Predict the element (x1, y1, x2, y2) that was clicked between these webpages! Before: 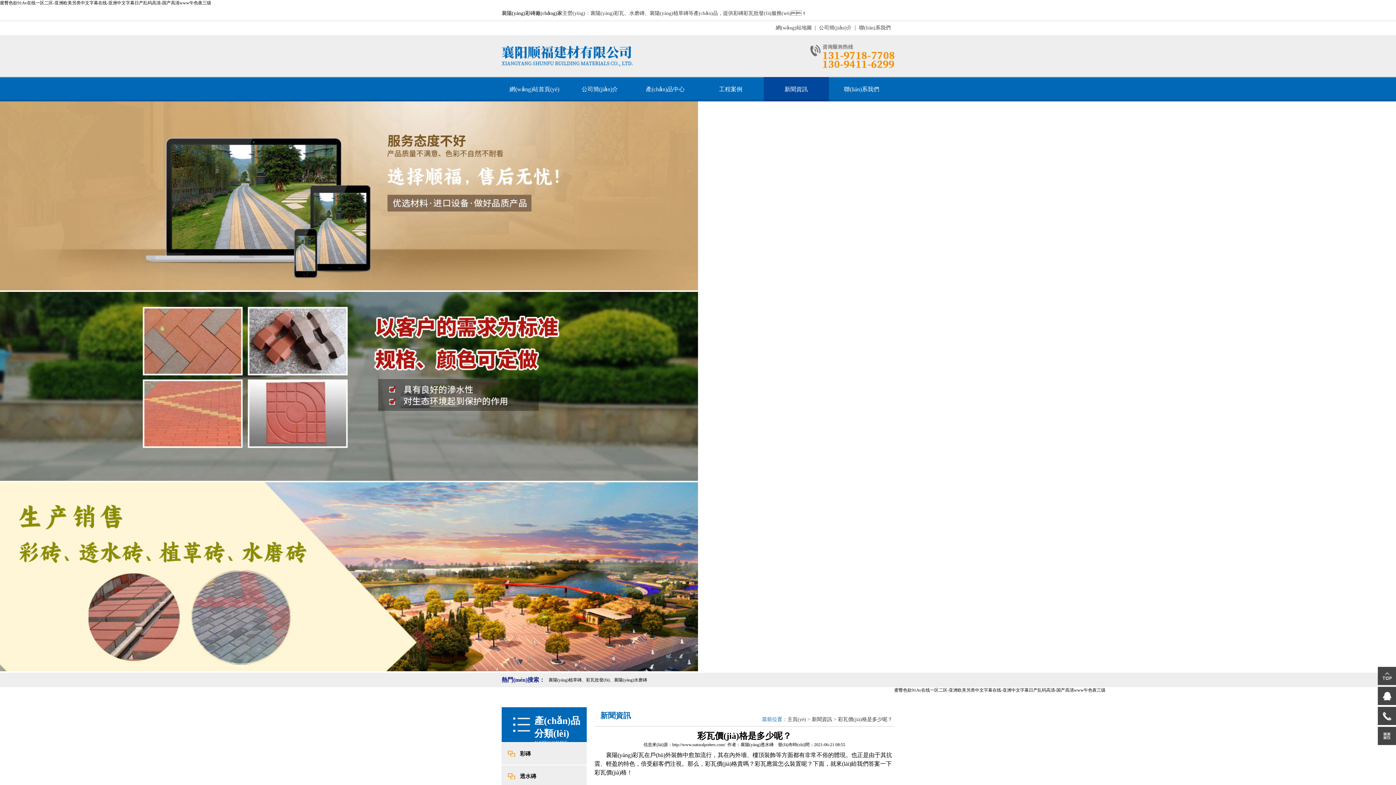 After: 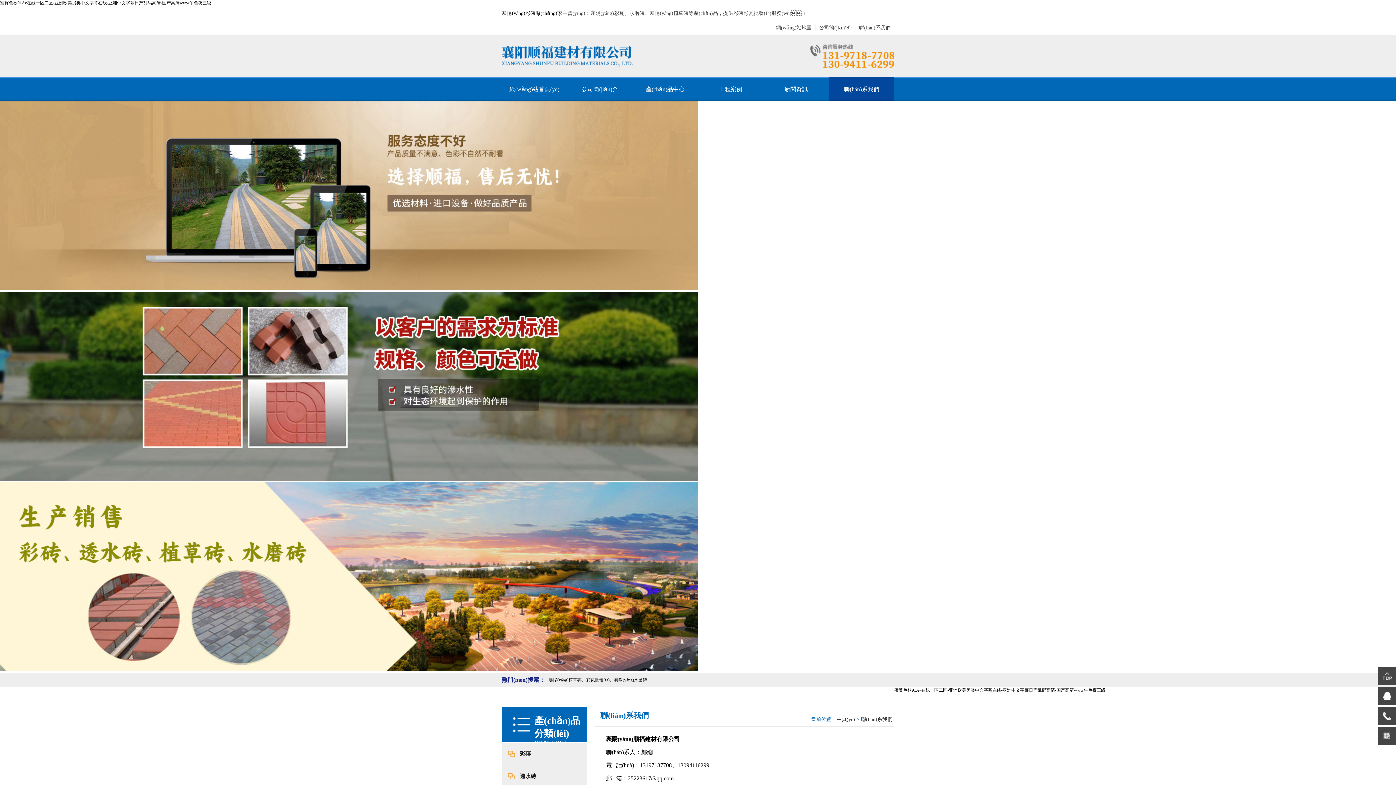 Action: label: 聯(lián)系我們 bbox: (859, 25, 890, 30)